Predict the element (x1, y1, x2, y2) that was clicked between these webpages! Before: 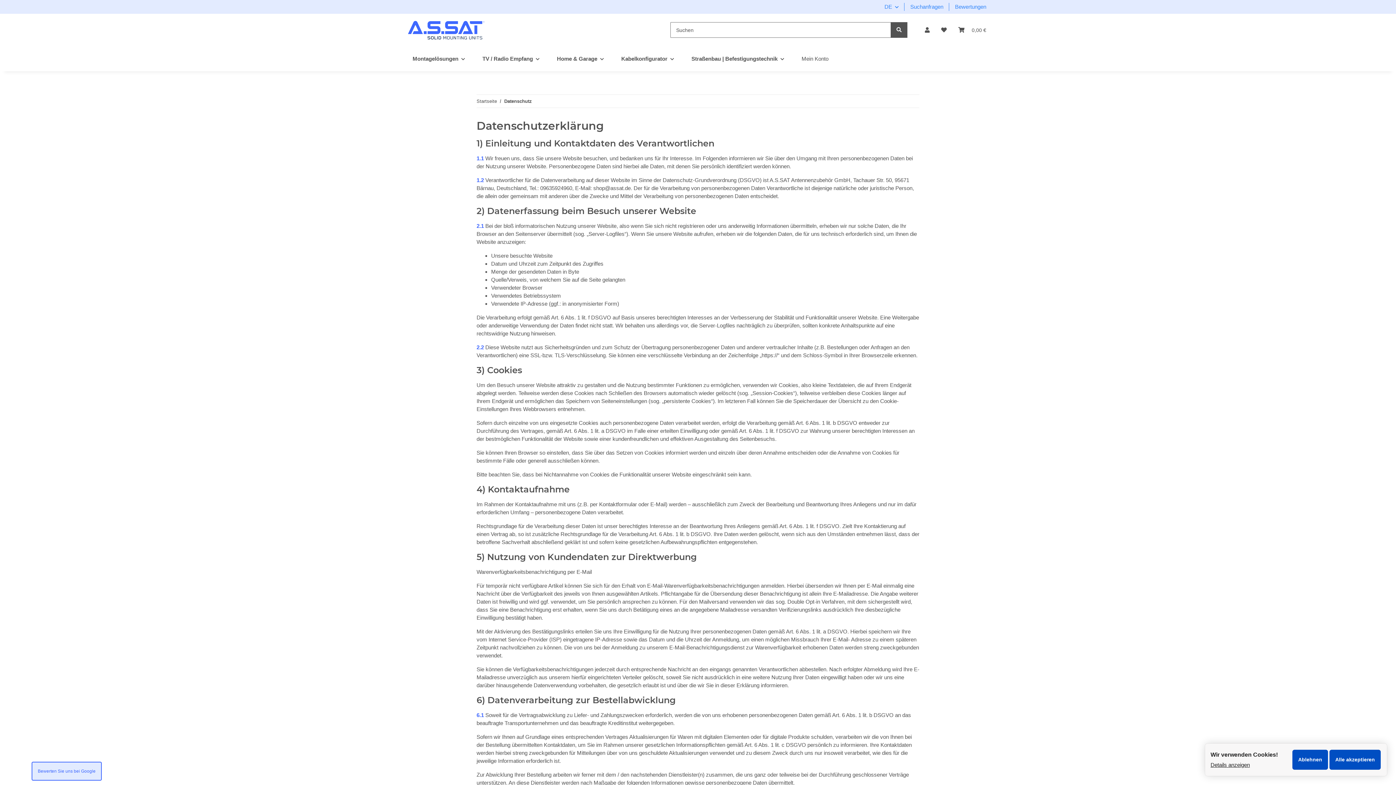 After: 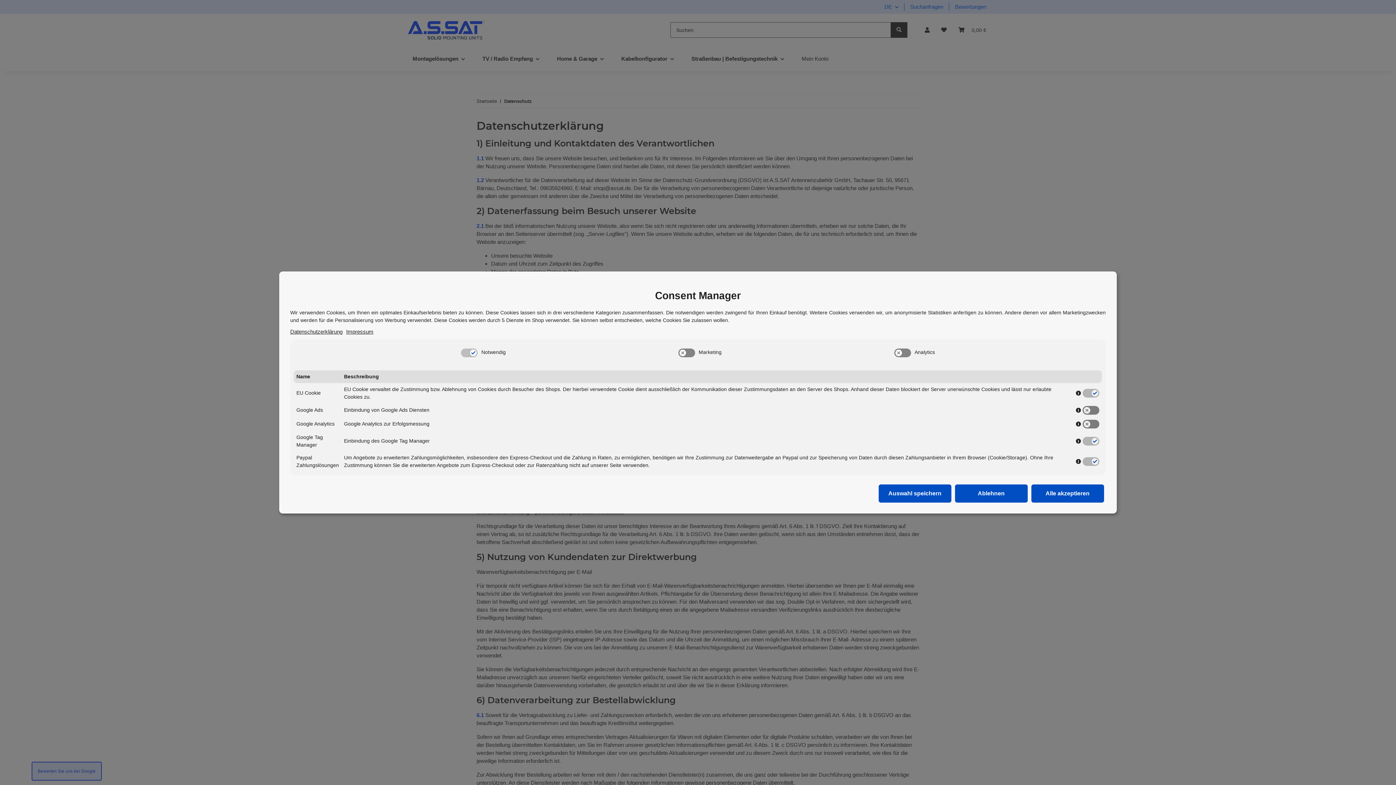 Action: bbox: (1210, 761, 1278, 769) label: Cookie Details anzeigen